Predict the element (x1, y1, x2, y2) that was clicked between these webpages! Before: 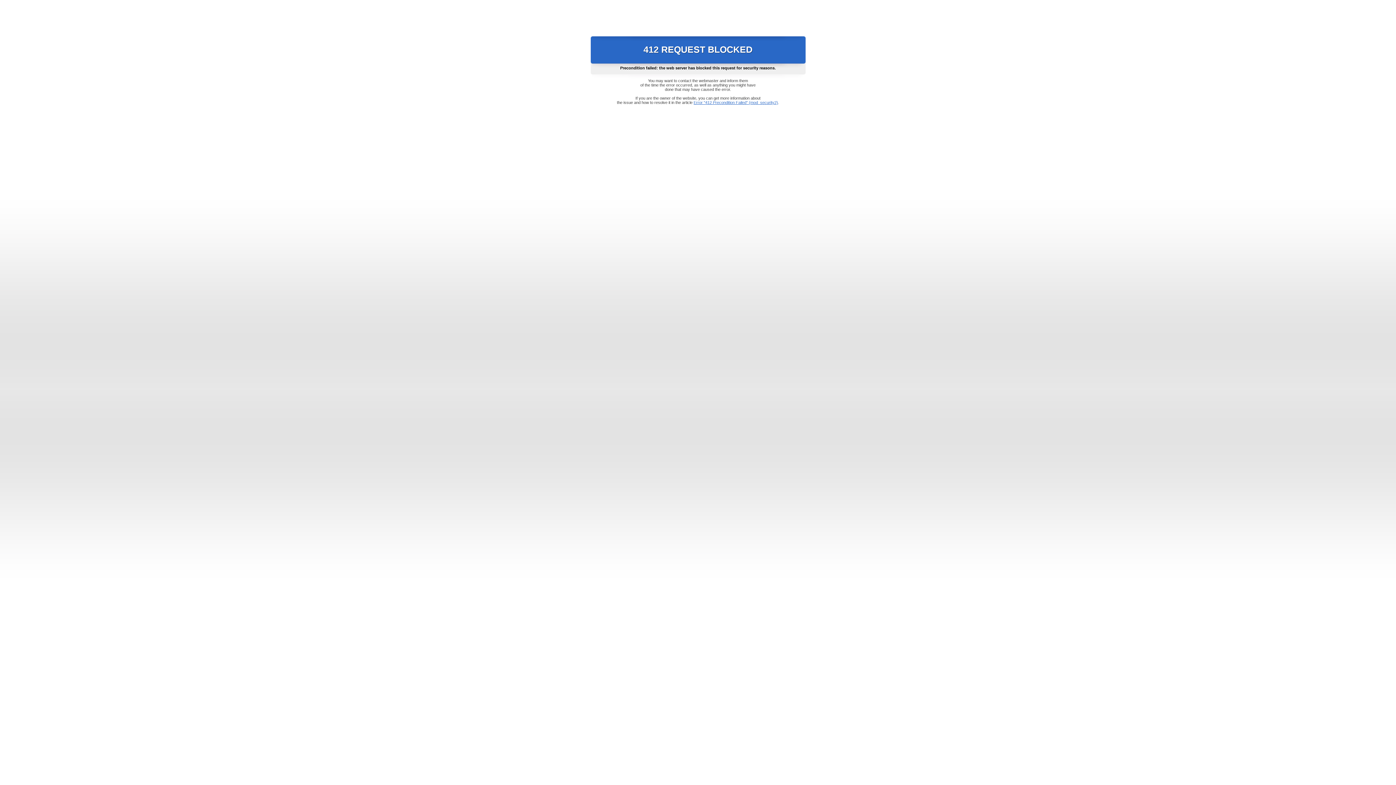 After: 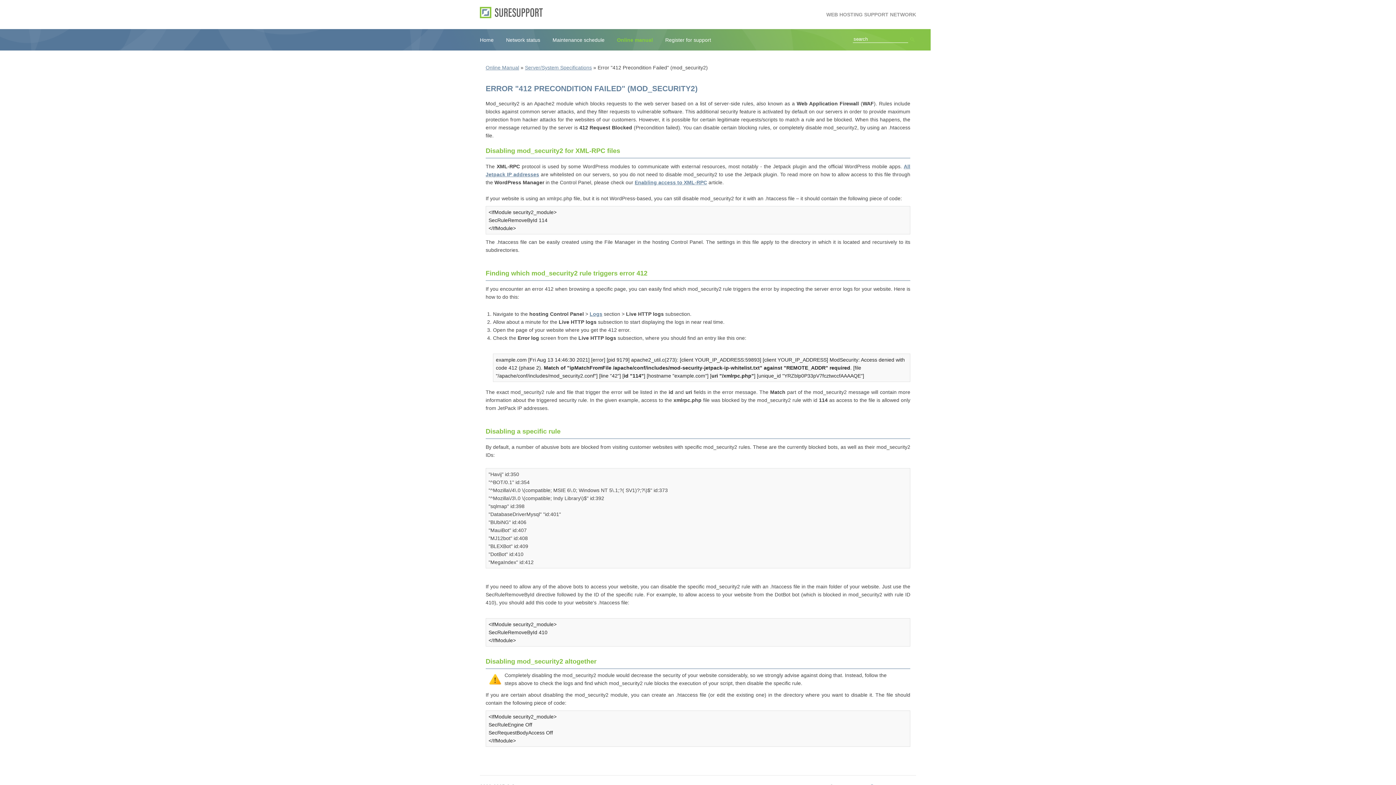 Action: label: Error "412 Precondition Failed" (mod_security2) bbox: (693, 100, 778, 104)